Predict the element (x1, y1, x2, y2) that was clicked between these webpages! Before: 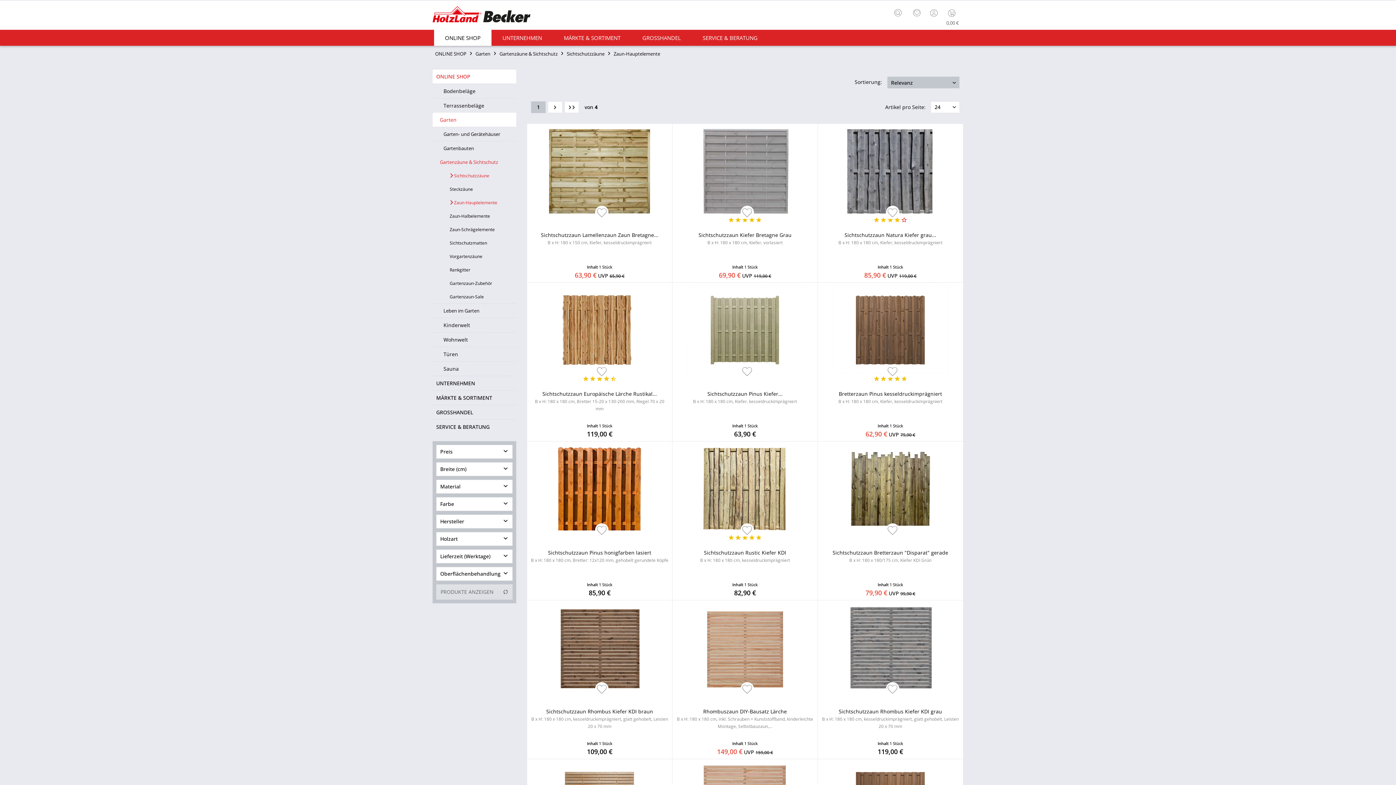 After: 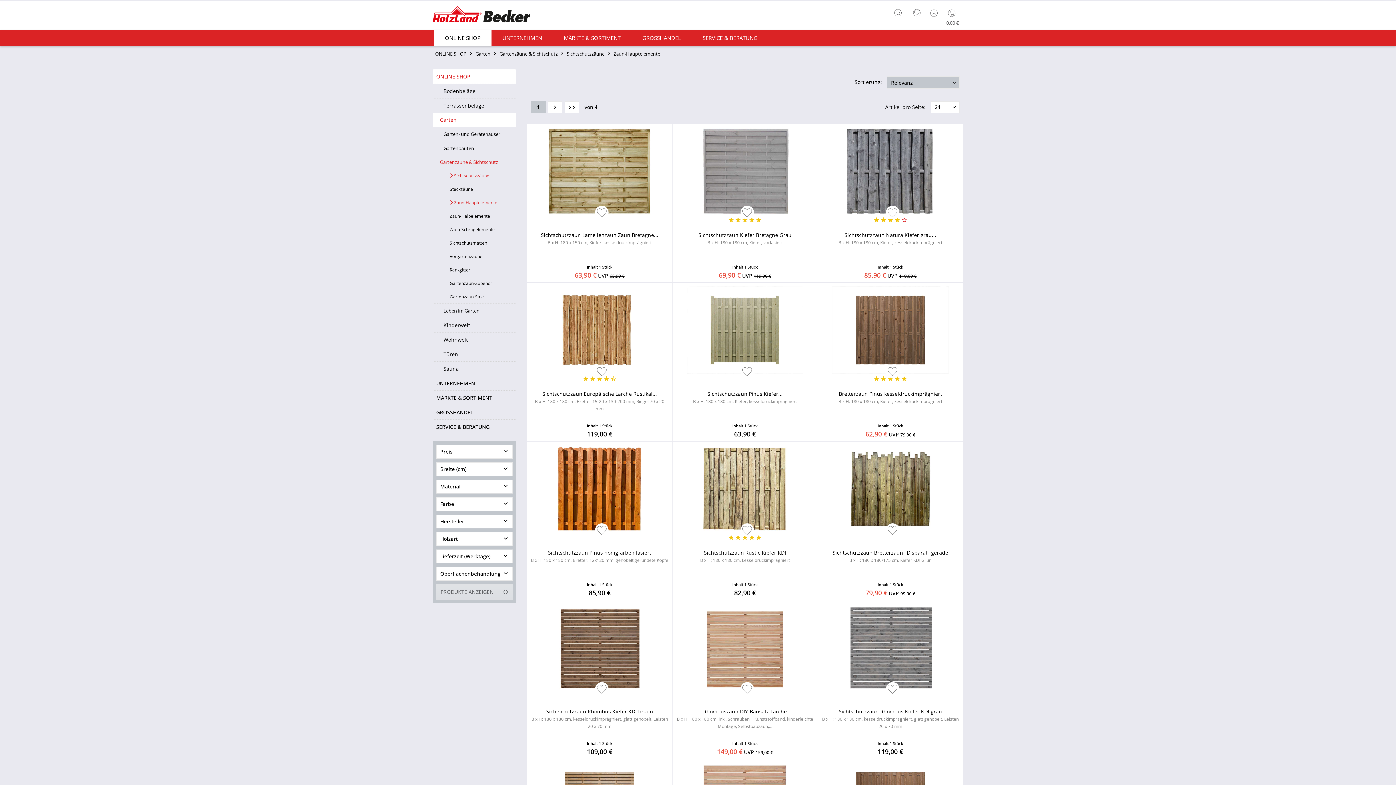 Action: bbox: (595, 206, 608, 221)